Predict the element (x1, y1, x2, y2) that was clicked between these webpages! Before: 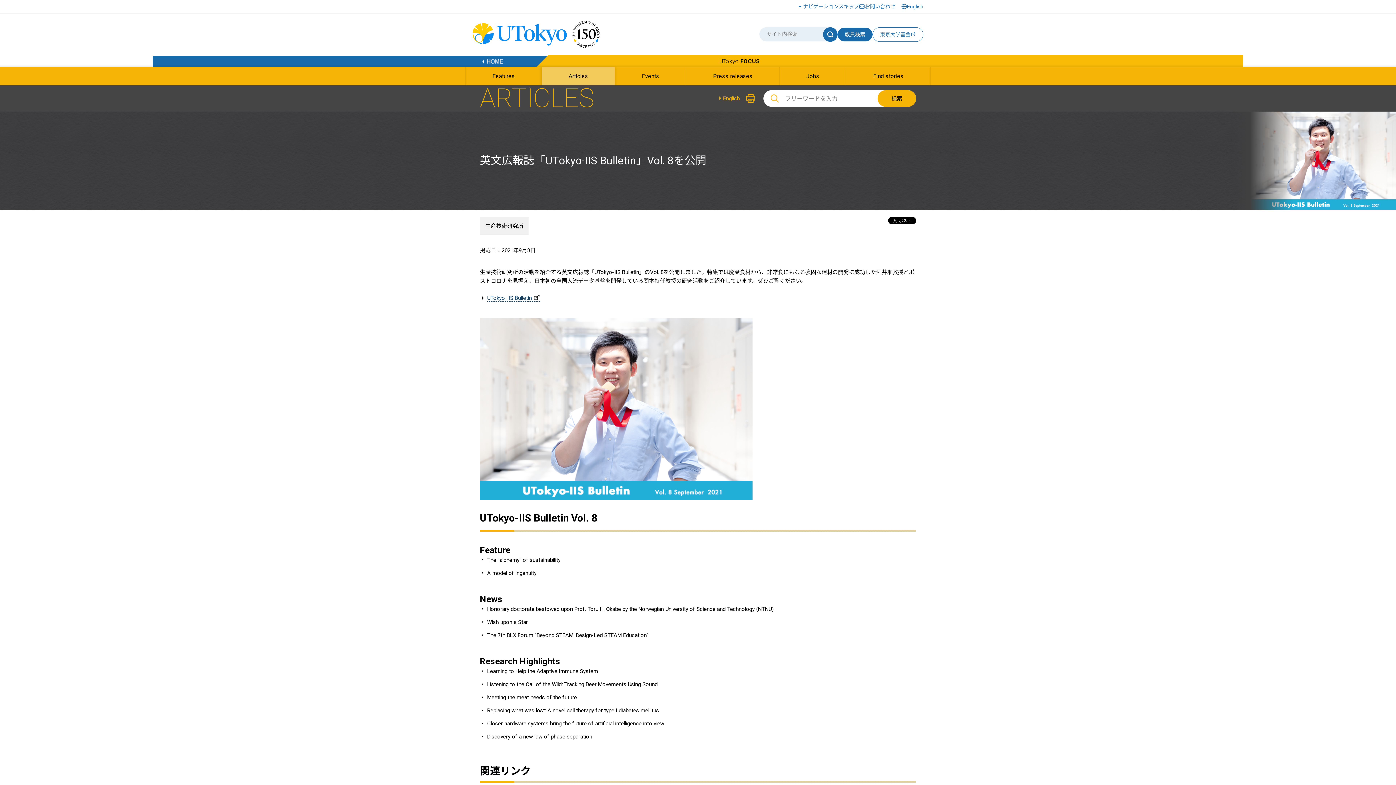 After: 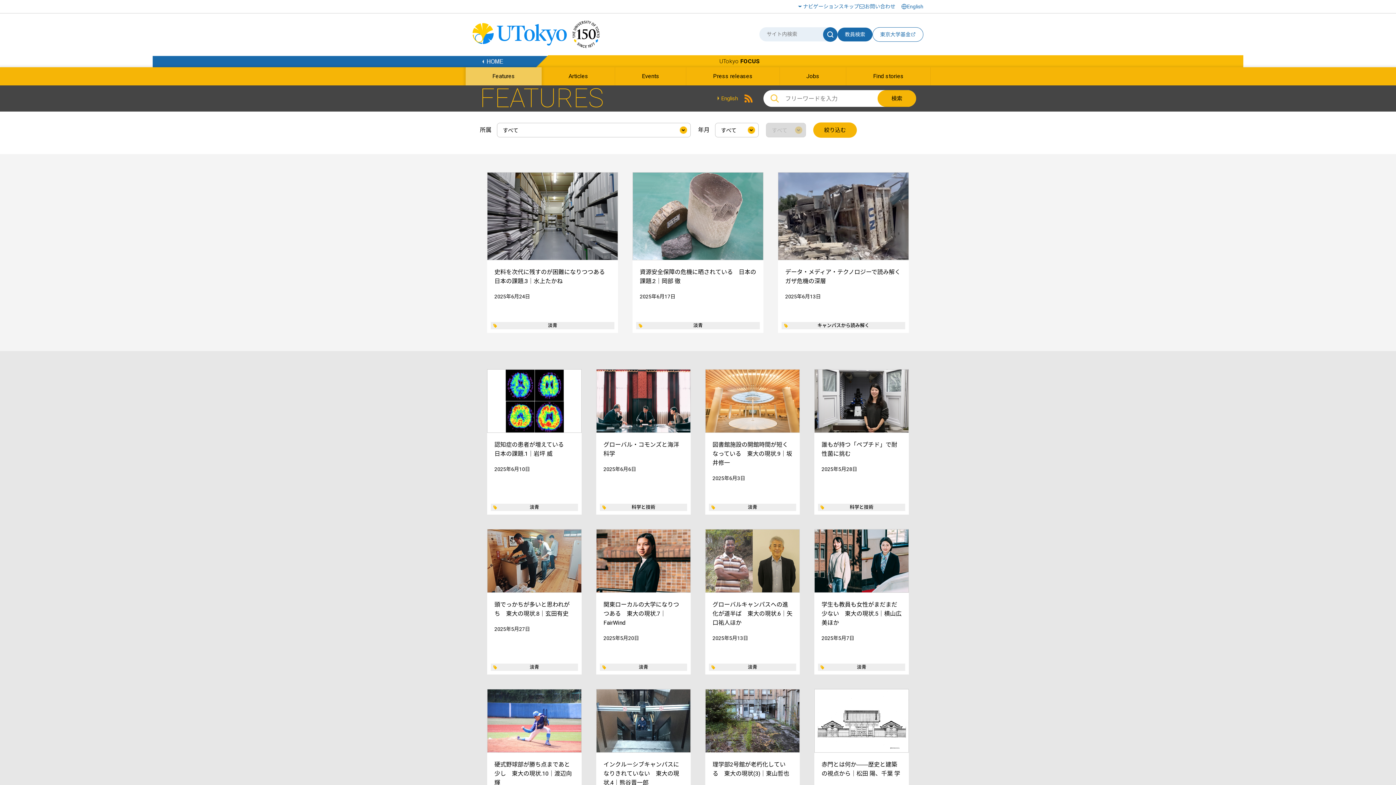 Action: bbox: (465, 67, 541, 85) label: Features